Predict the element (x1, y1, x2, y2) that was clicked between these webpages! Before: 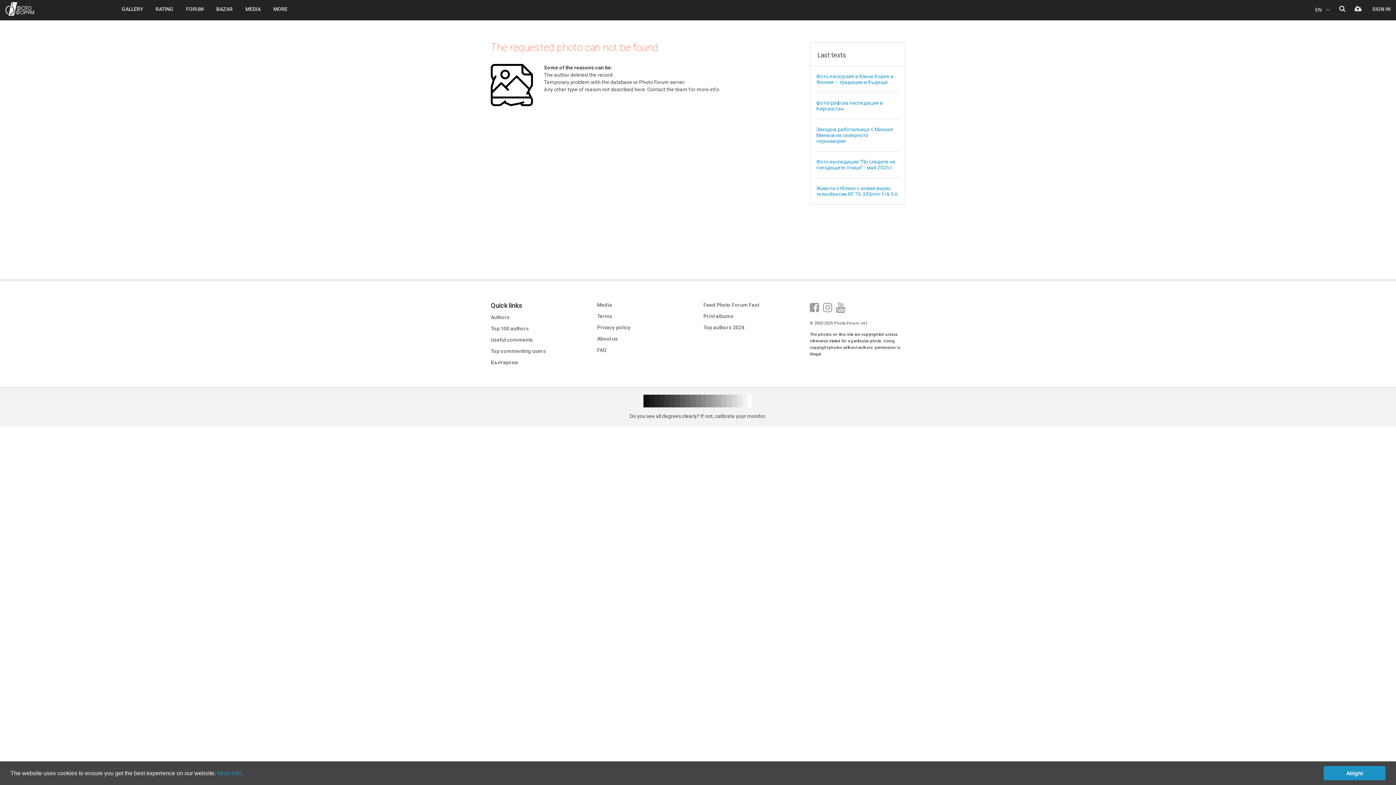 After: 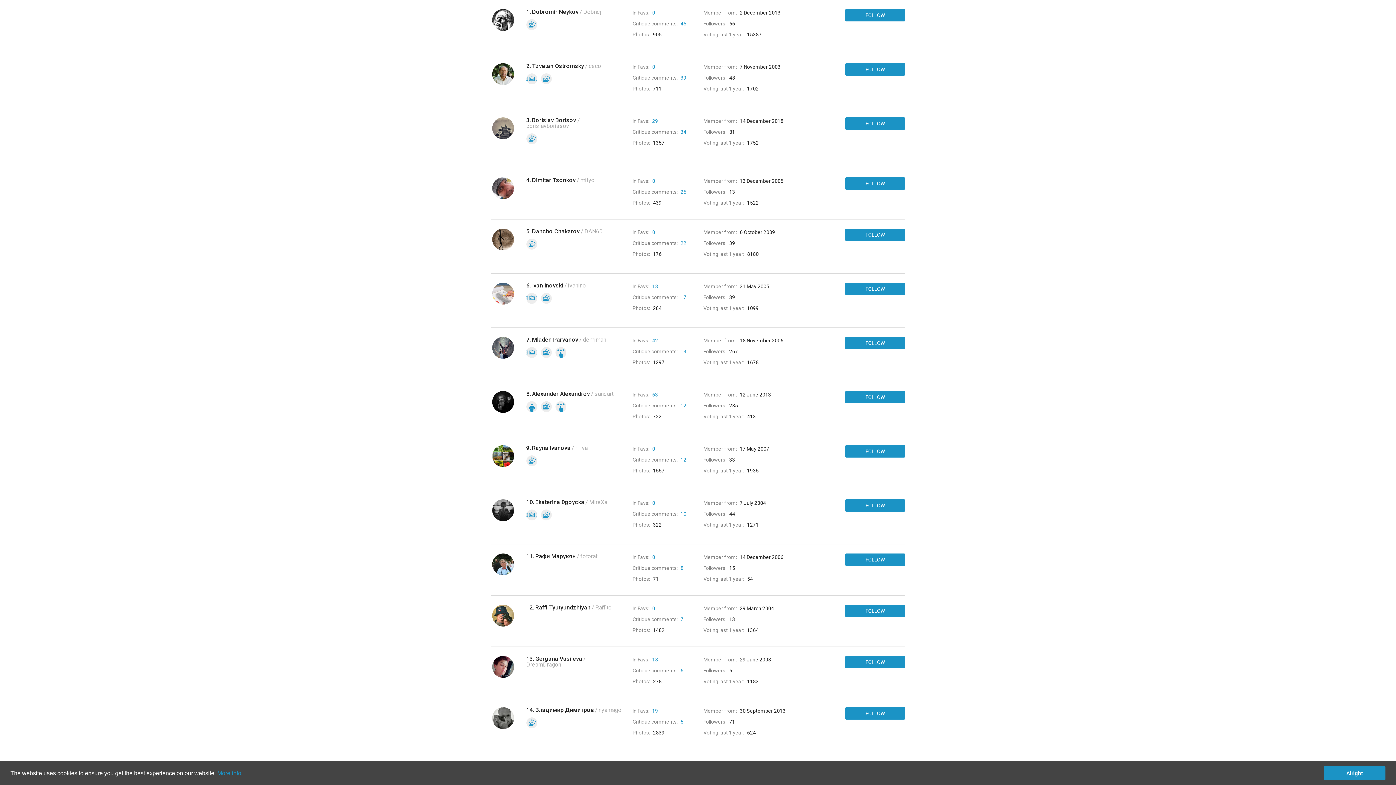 Action: label: Top commenting users bbox: (490, 348, 546, 354)